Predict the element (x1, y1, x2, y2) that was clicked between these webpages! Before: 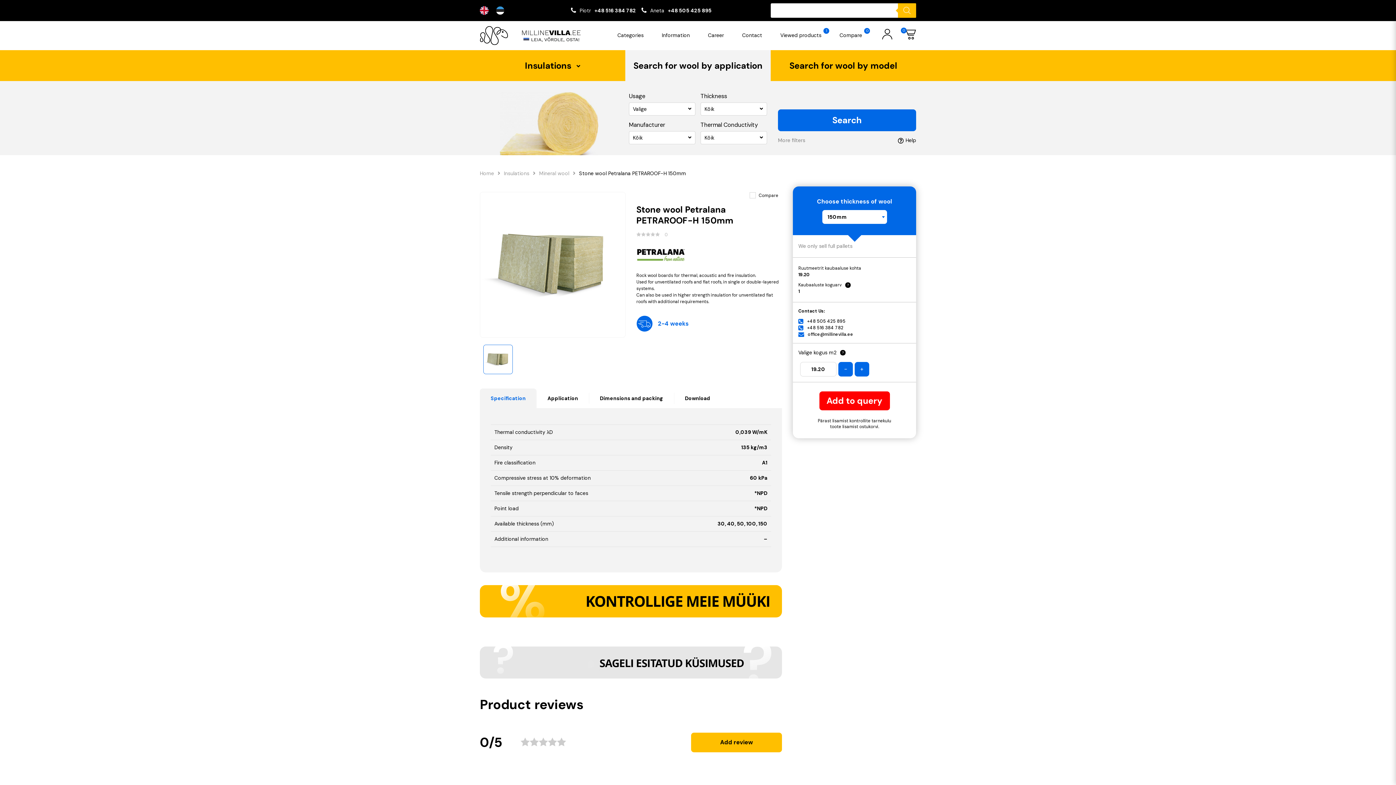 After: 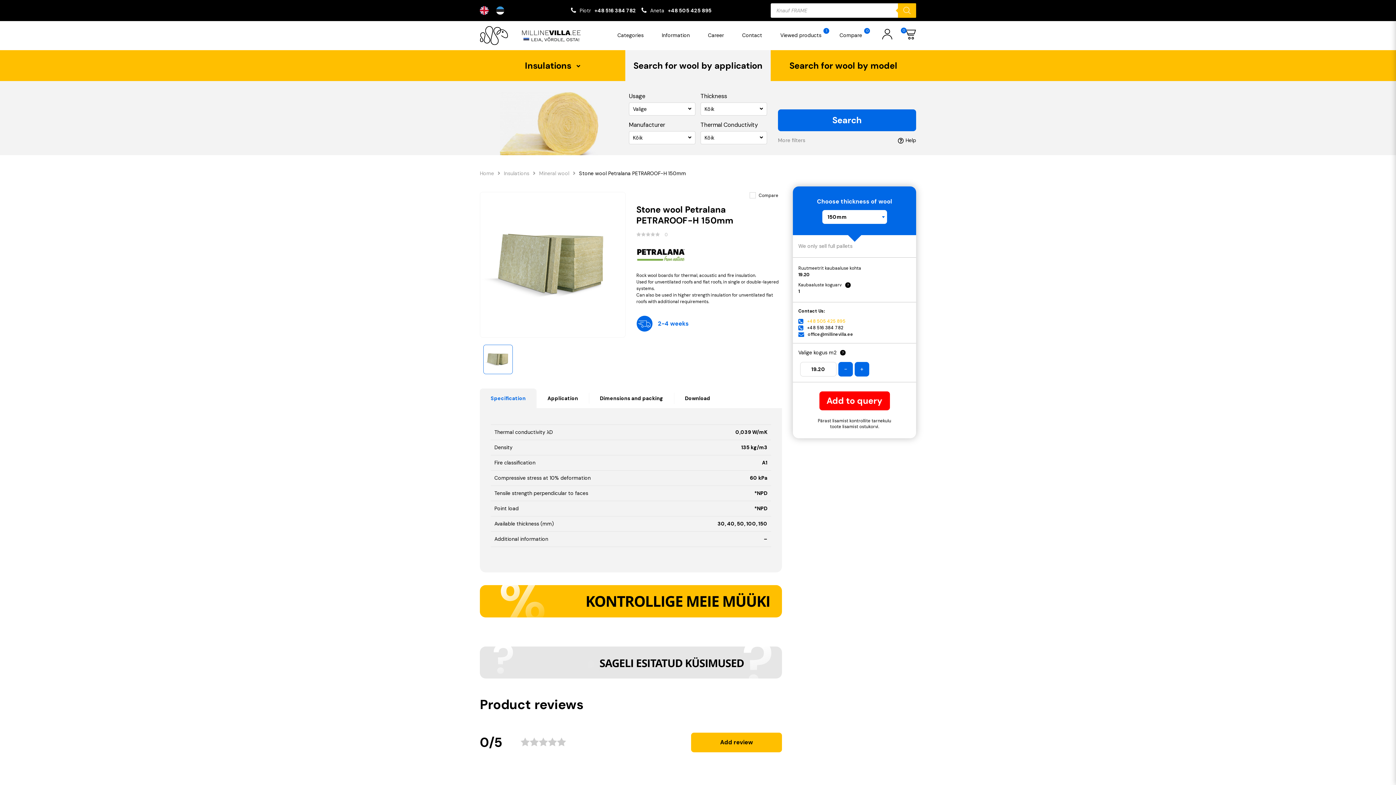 Action: bbox: (807, 318, 845, 324) label: +48 505 425 895